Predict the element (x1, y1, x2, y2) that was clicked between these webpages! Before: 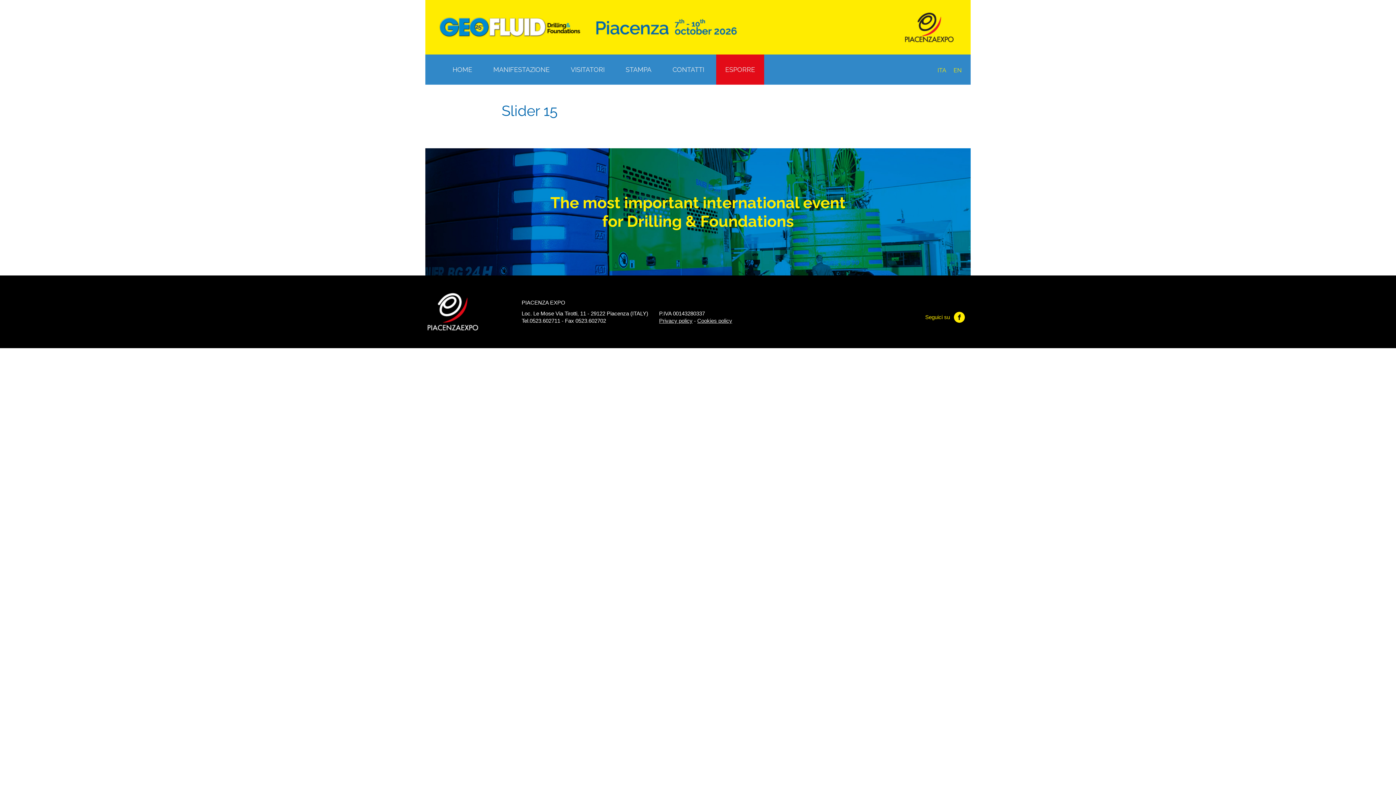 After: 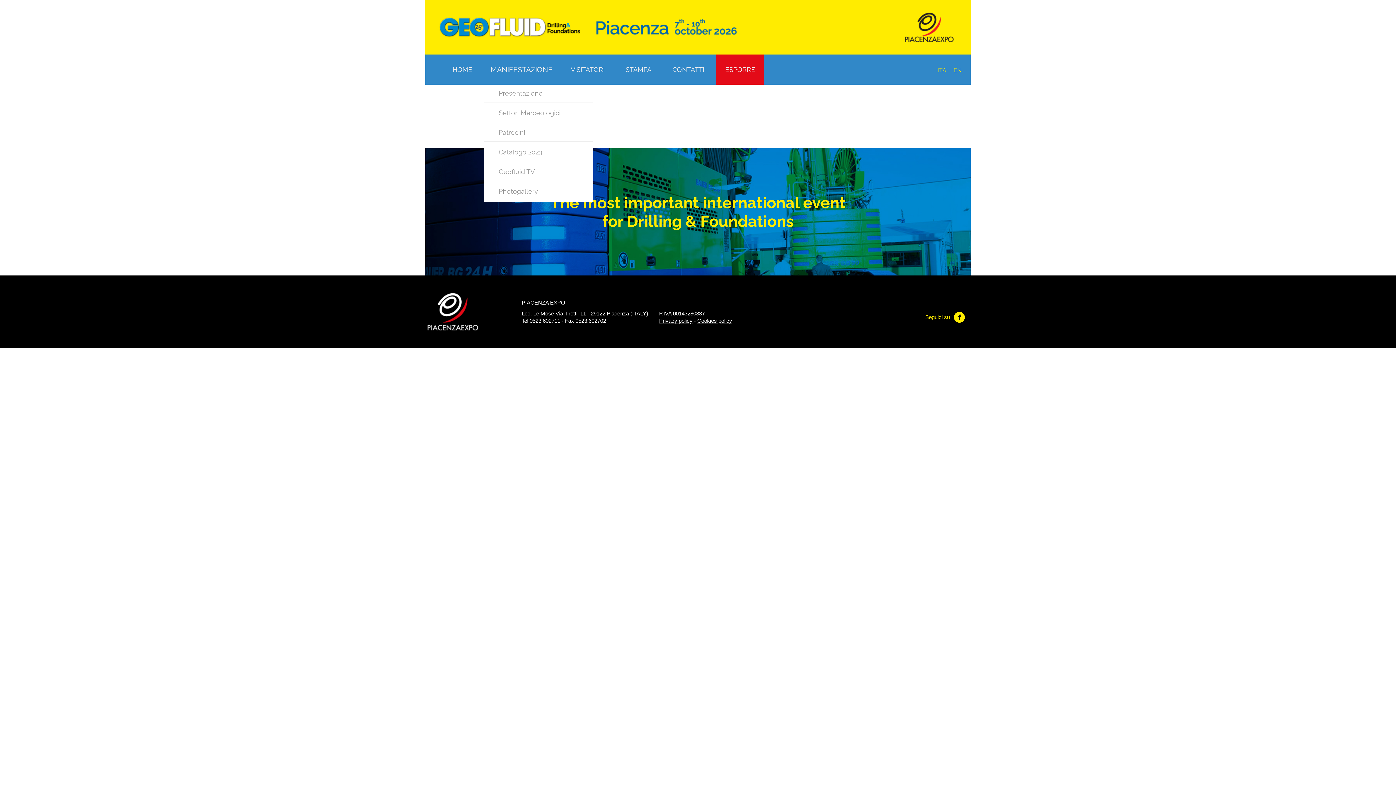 Action: label: MANIFESTAZIONE bbox: (484, 54, 558, 84)